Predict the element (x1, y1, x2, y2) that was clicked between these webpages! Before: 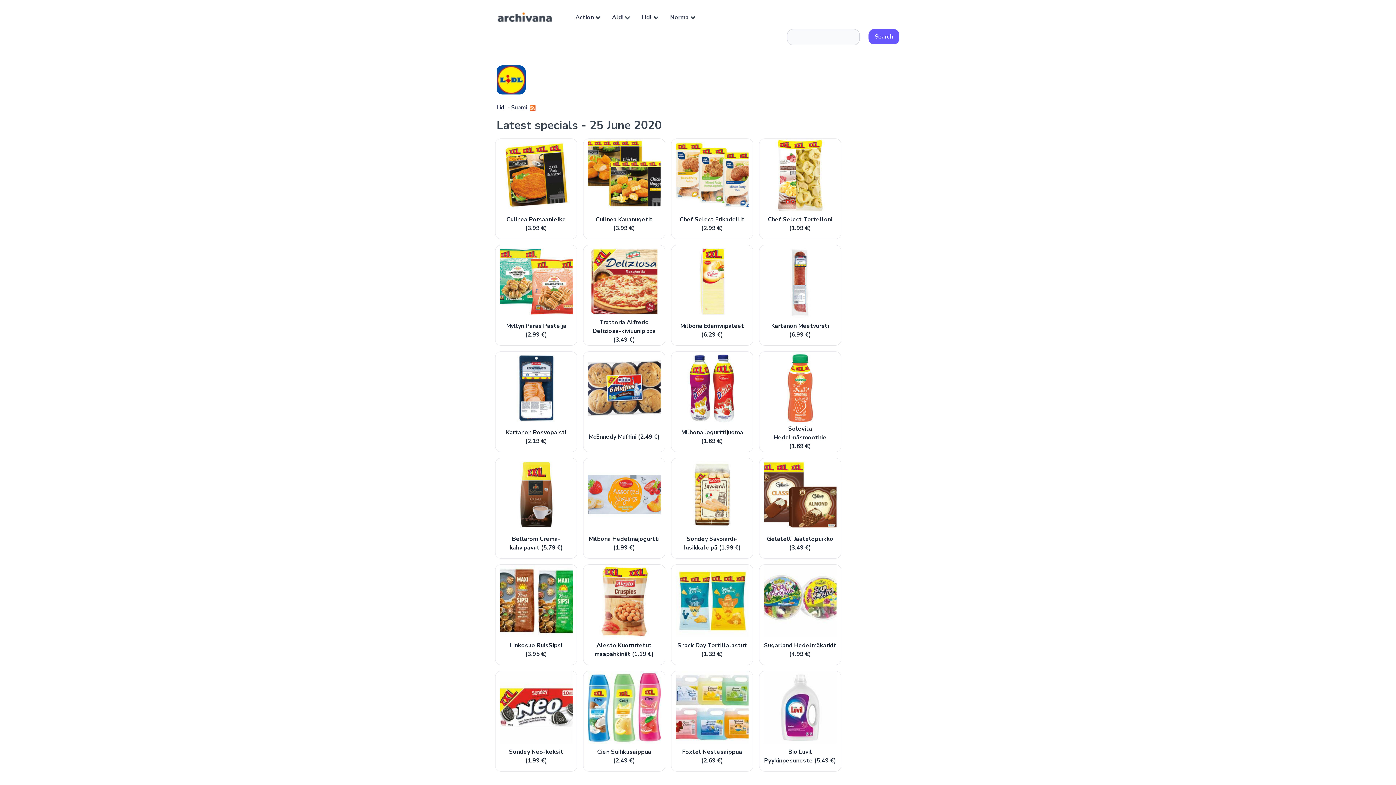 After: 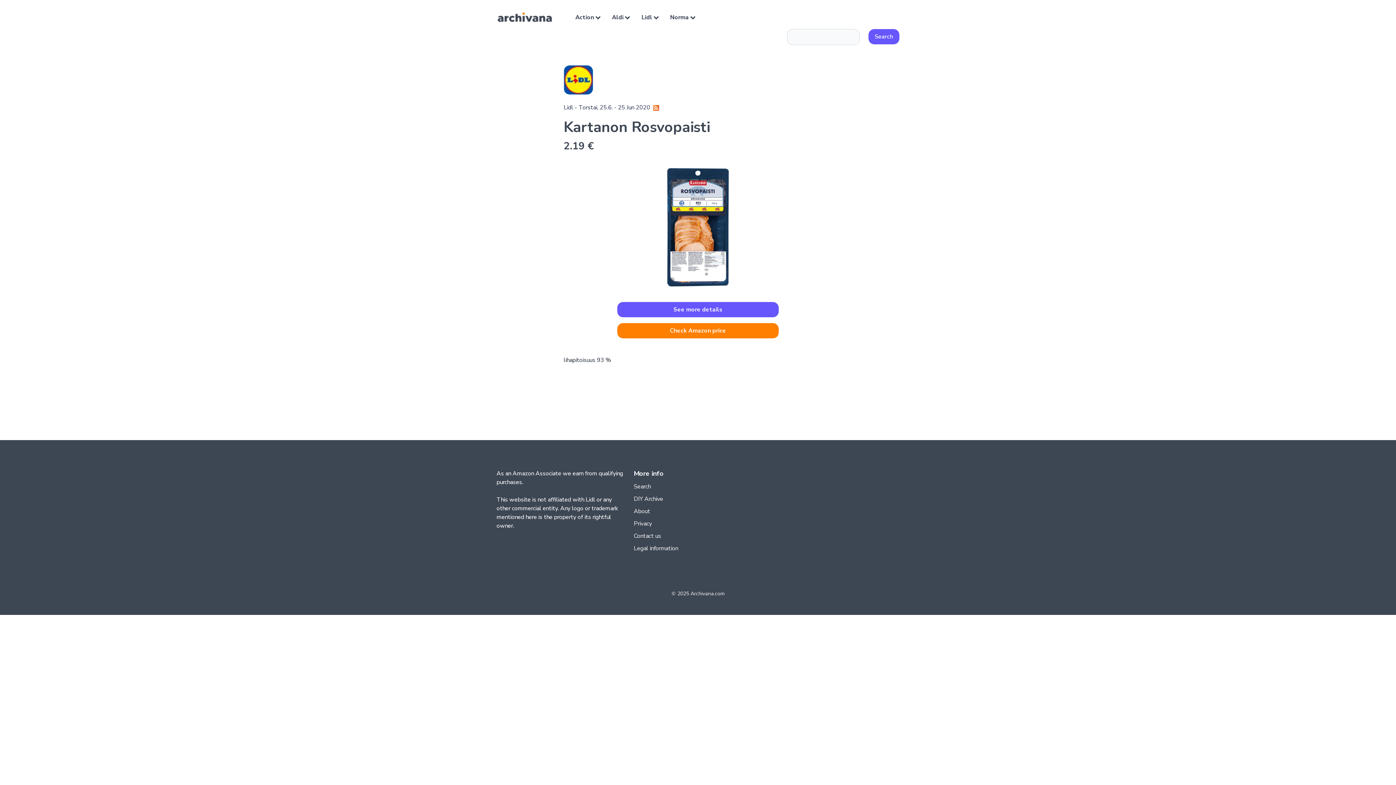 Action: label: Kartanon Rosvopaisti (2.19 €) bbox: (500, 351, 572, 449)